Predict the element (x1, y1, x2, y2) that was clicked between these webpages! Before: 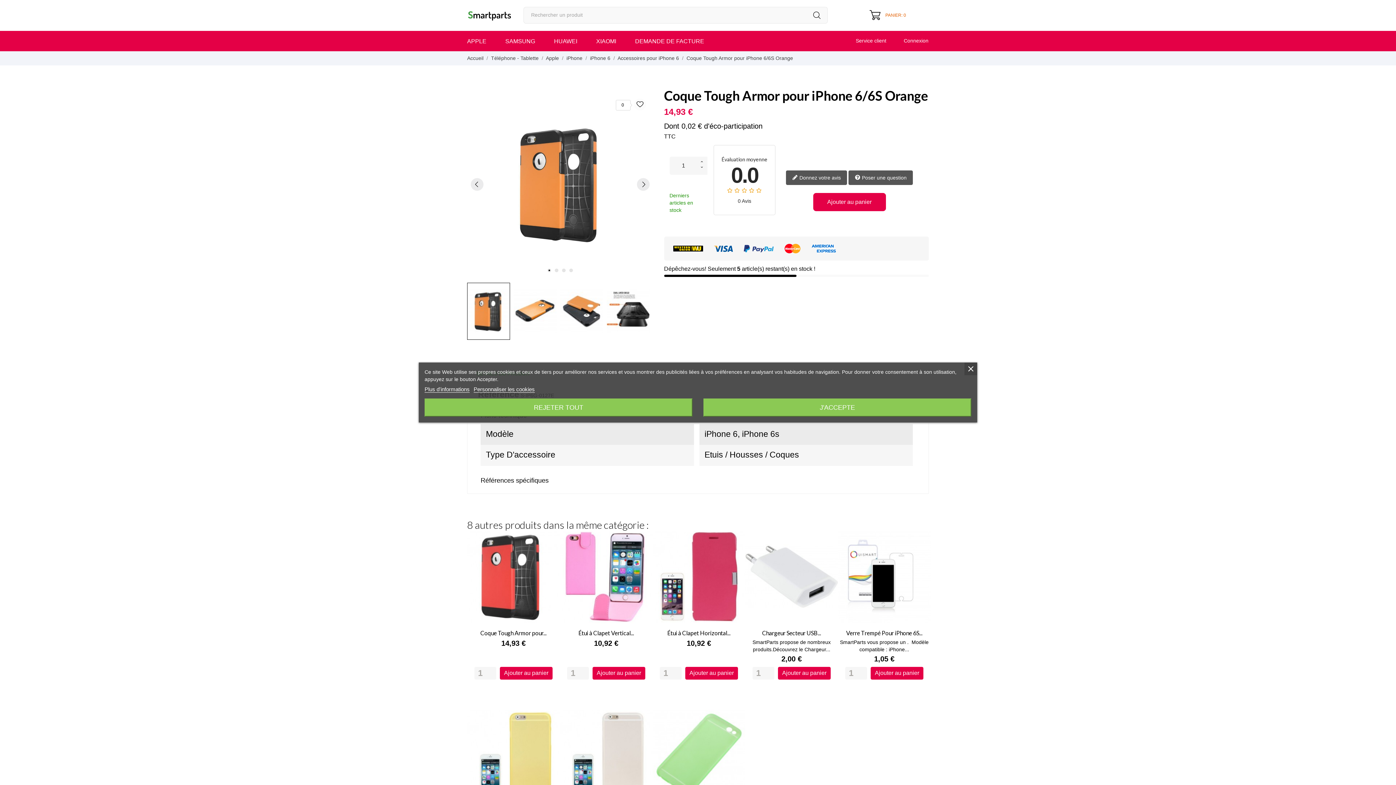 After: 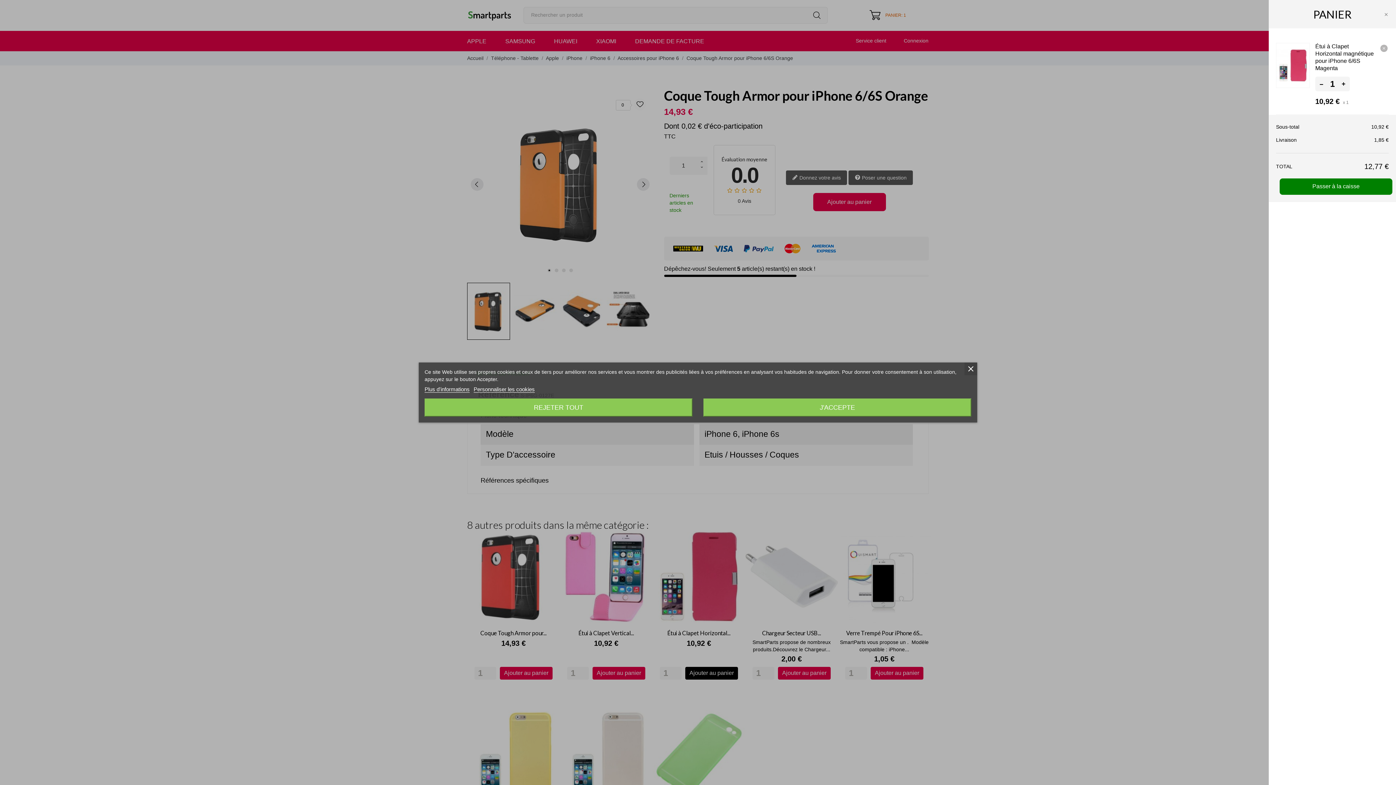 Action: label: Ajouter au panier bbox: (685, 667, 738, 679)